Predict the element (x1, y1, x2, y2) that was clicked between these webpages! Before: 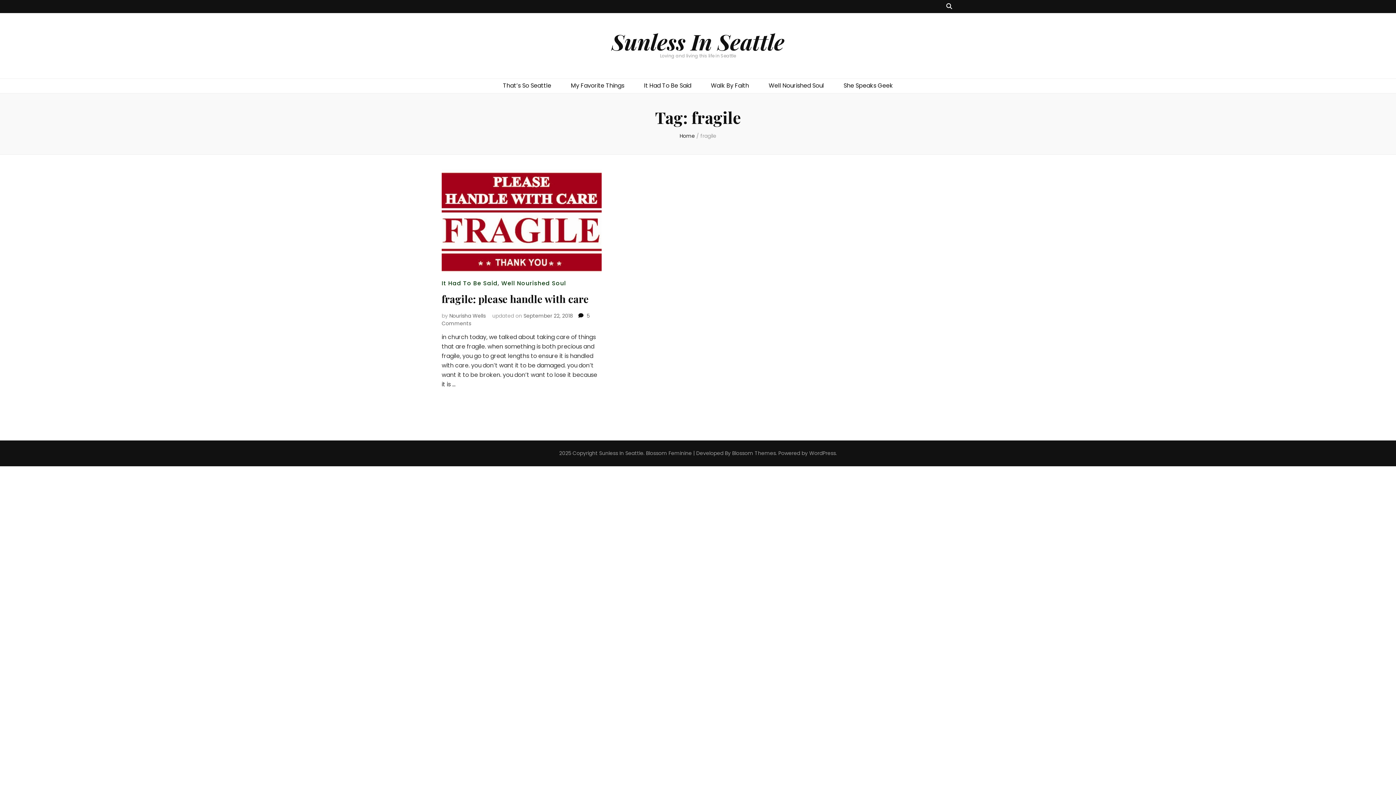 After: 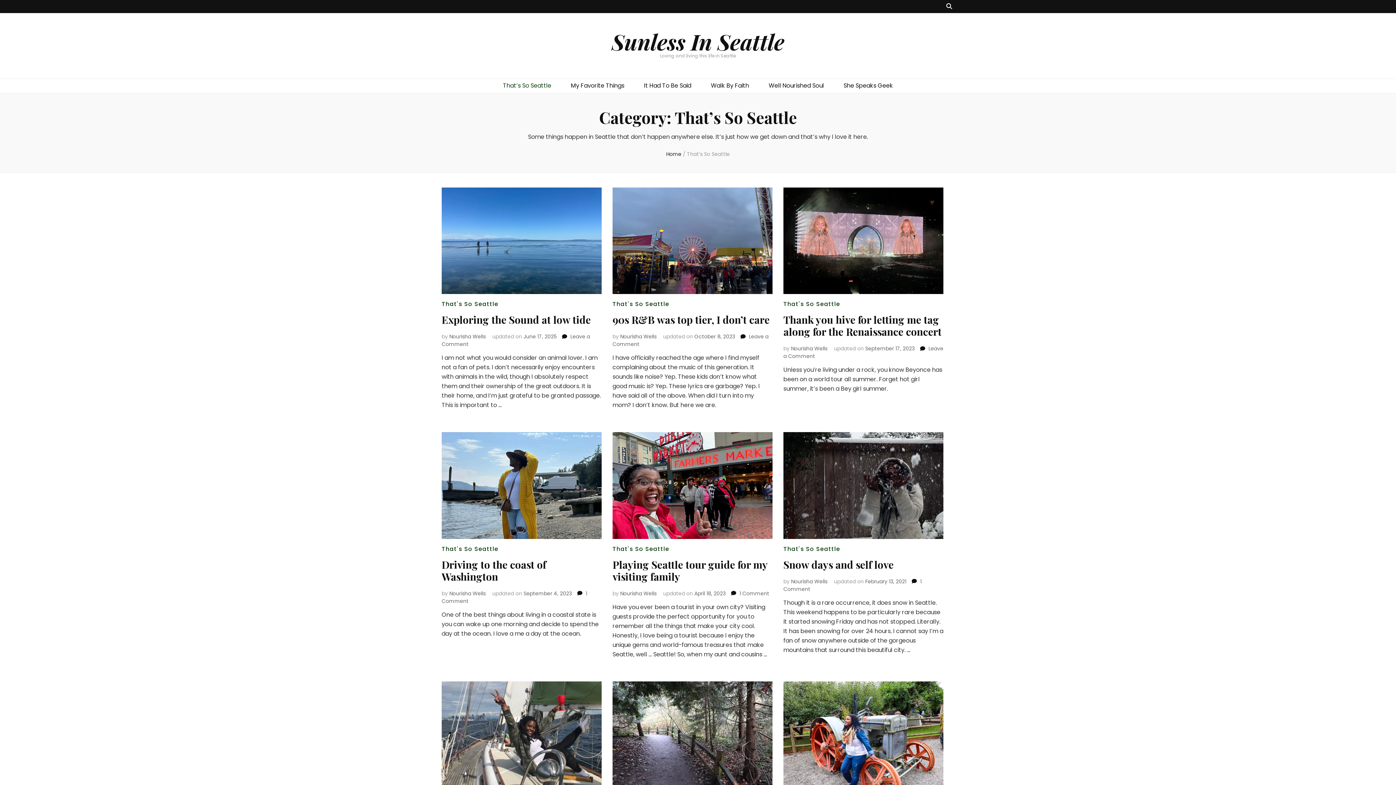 Action: label: That’s So Seattle bbox: (503, 81, 551, 90)